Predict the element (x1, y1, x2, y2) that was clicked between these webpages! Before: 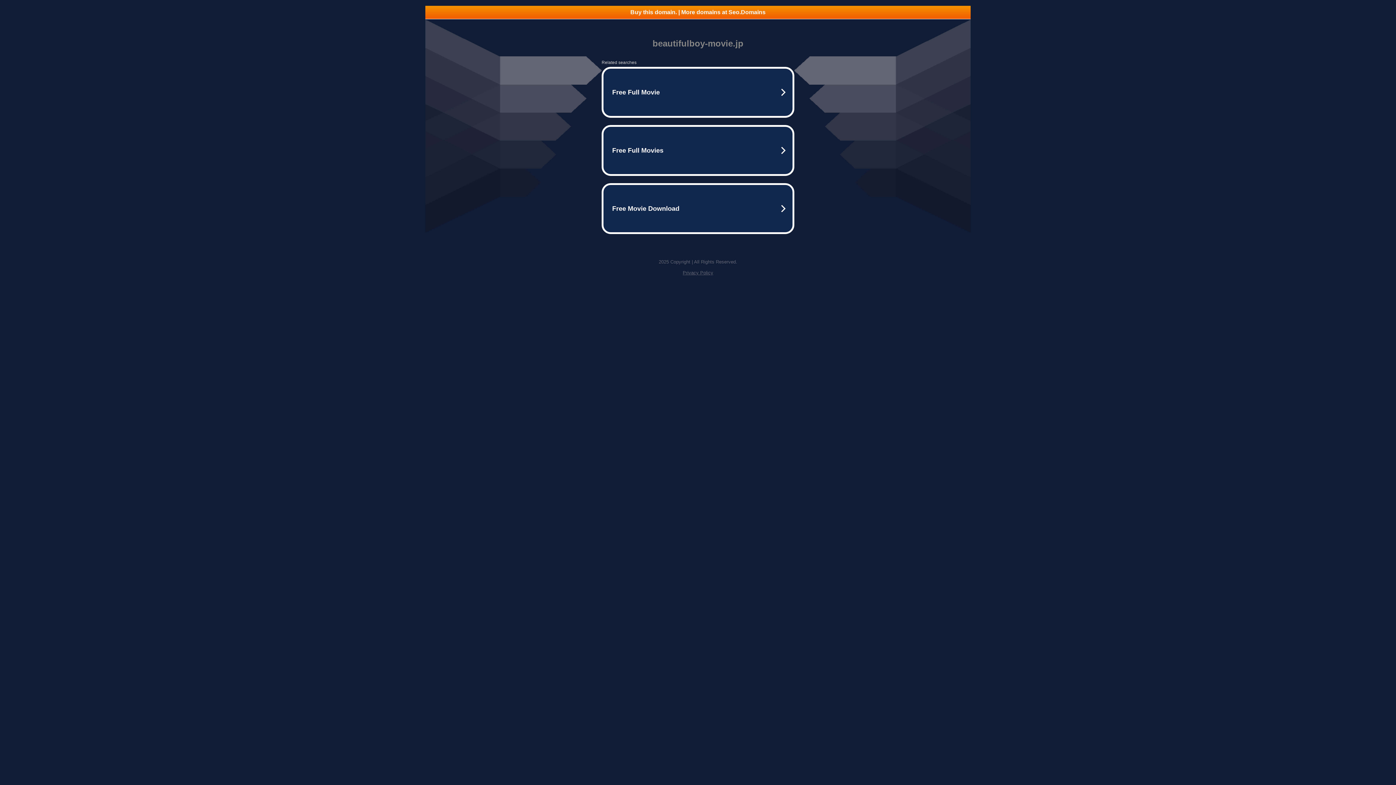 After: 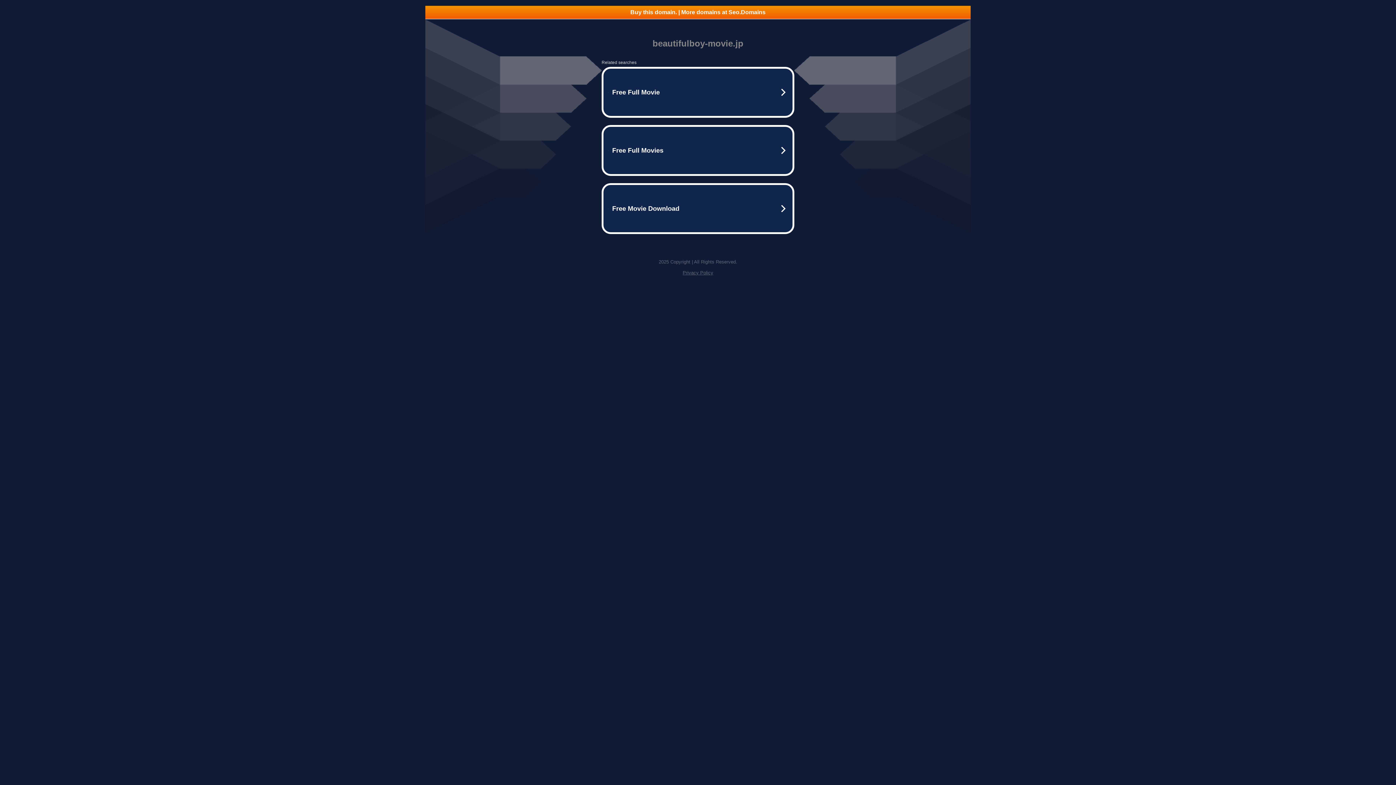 Action: label: Privacy Policy bbox: (682, 270, 713, 275)